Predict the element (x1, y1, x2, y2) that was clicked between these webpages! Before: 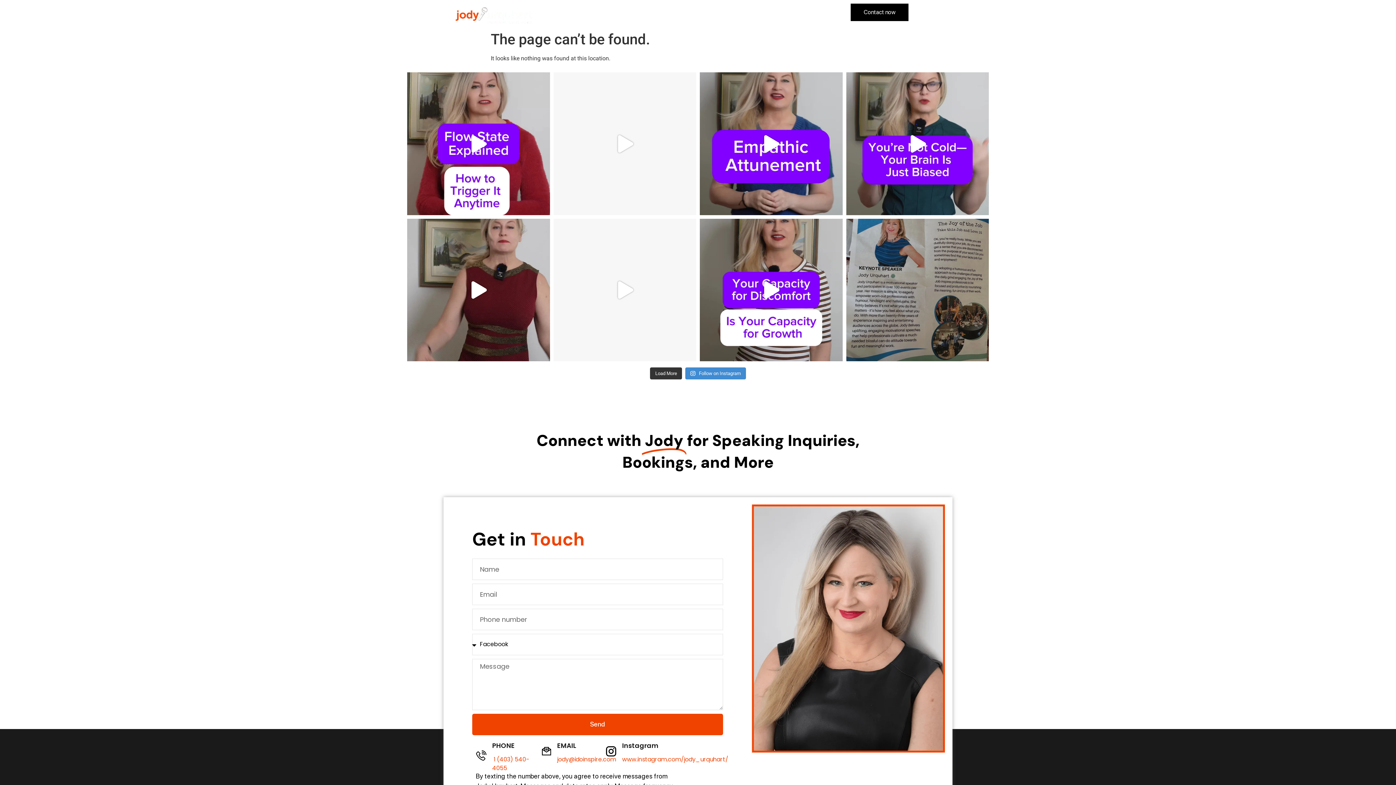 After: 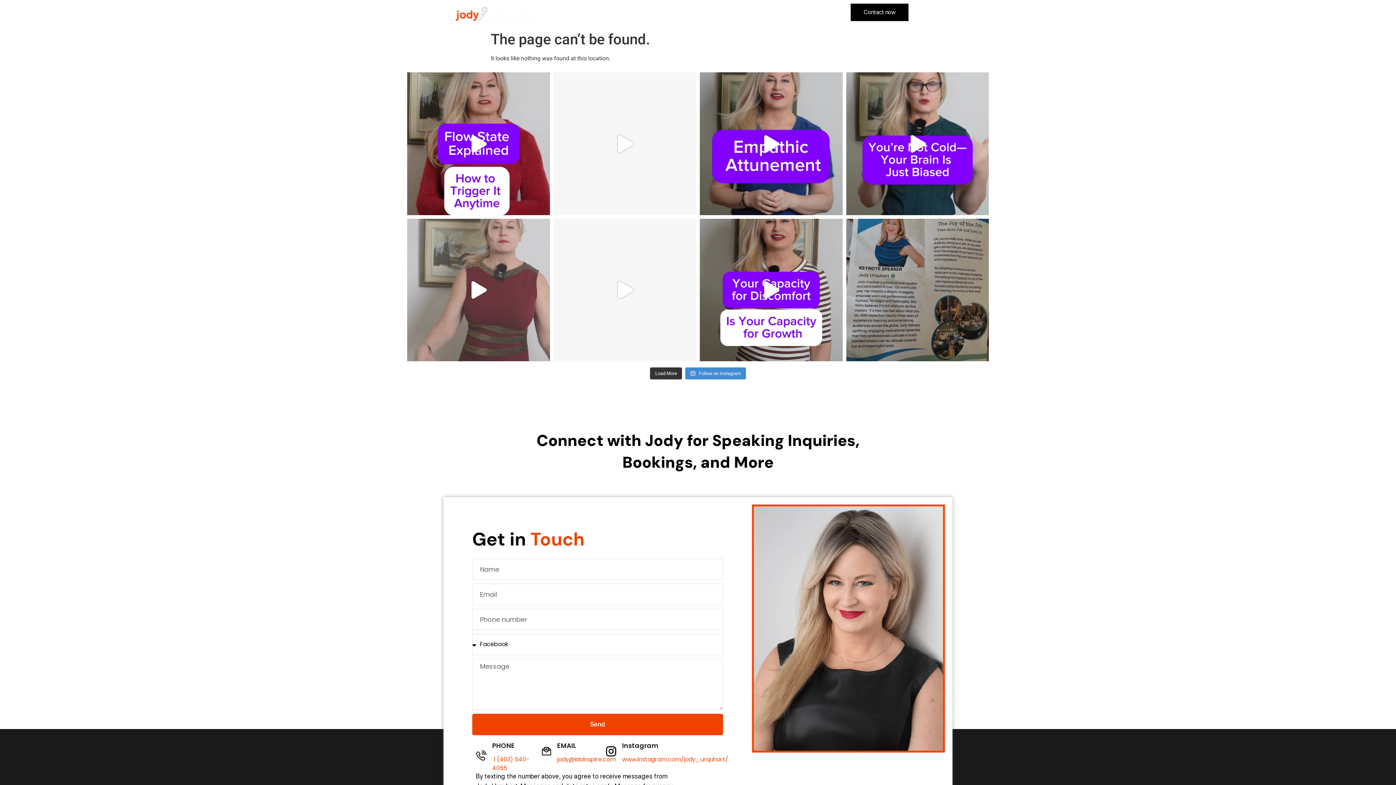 Action: bbox: (407, 218, 550, 361) label: You’re not overreacting—your nervous system is